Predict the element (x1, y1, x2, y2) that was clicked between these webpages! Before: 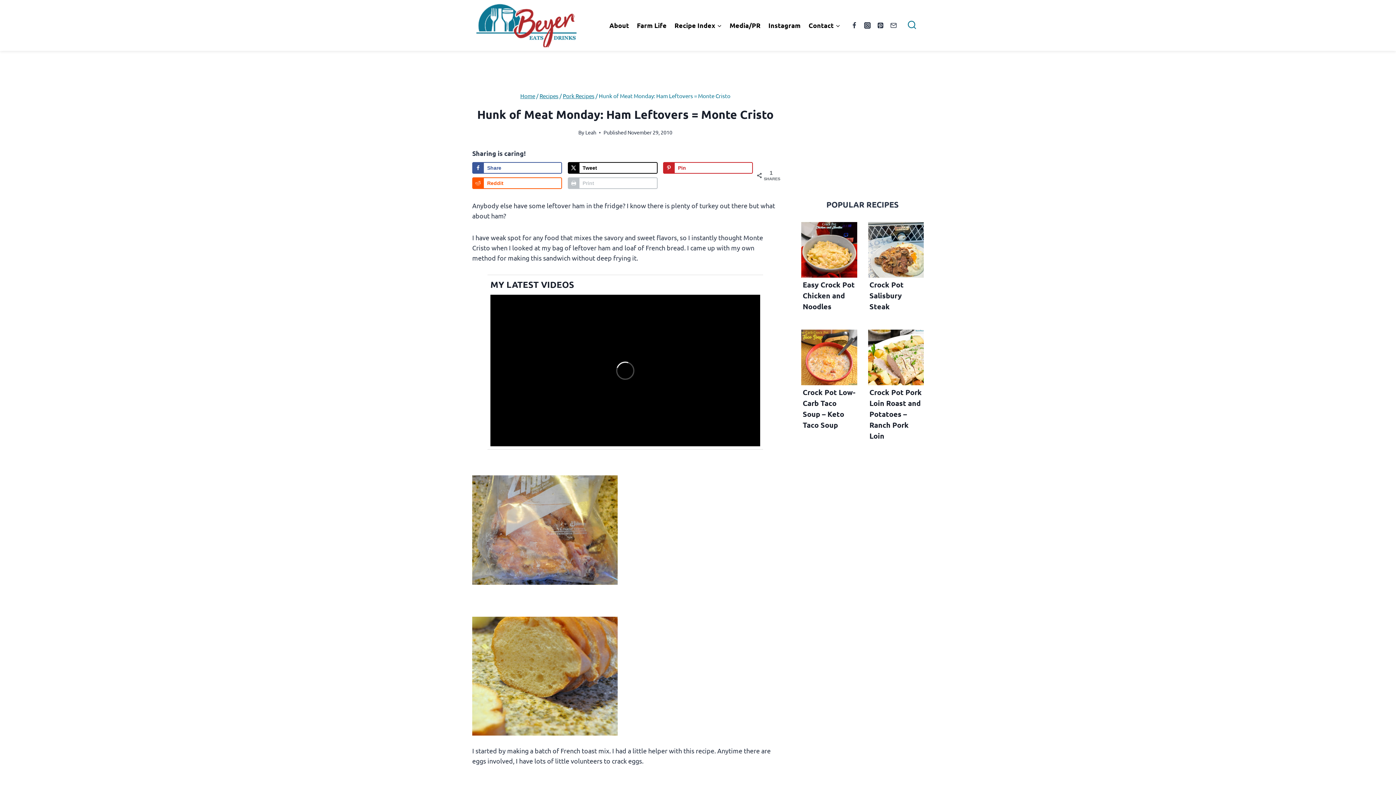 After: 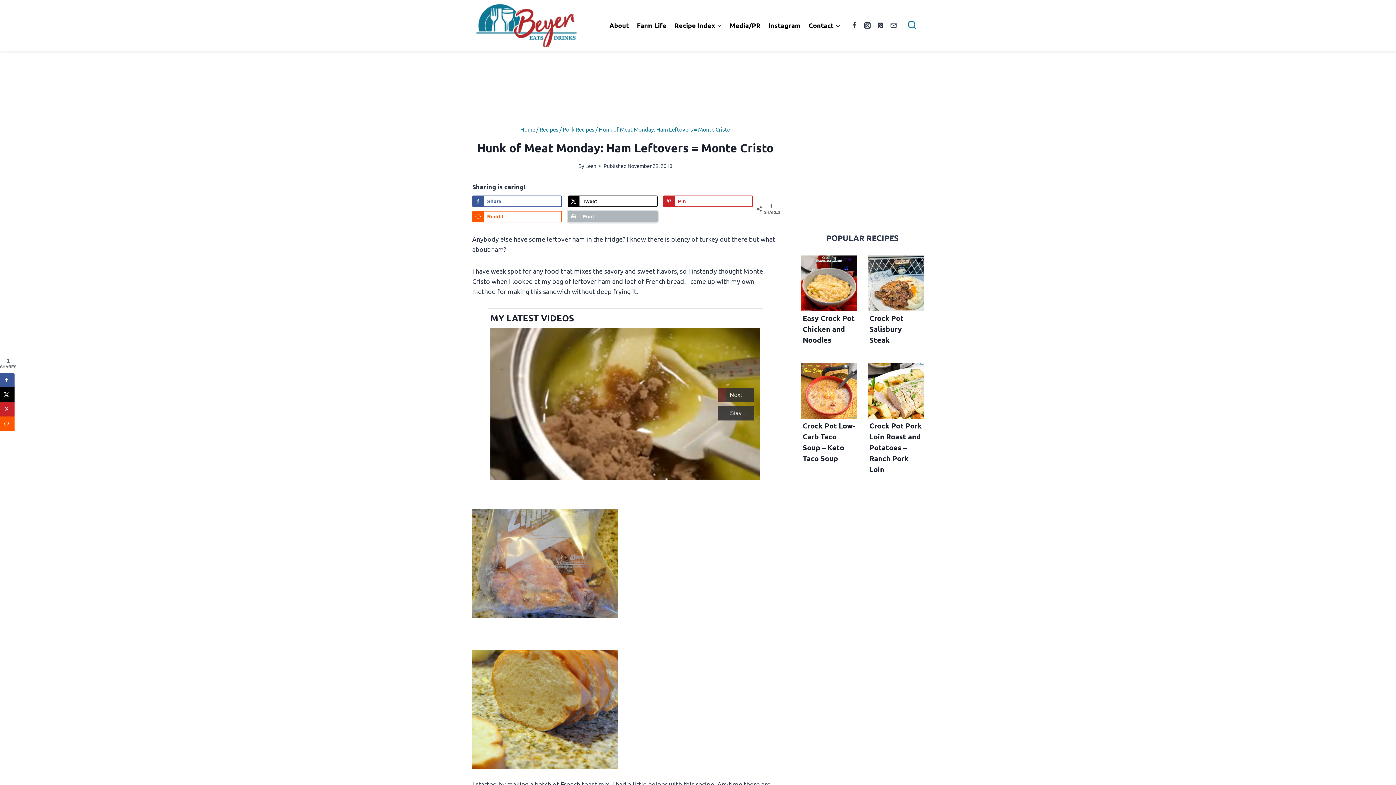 Action: label: Print this webpage bbox: (567, 177, 657, 189)